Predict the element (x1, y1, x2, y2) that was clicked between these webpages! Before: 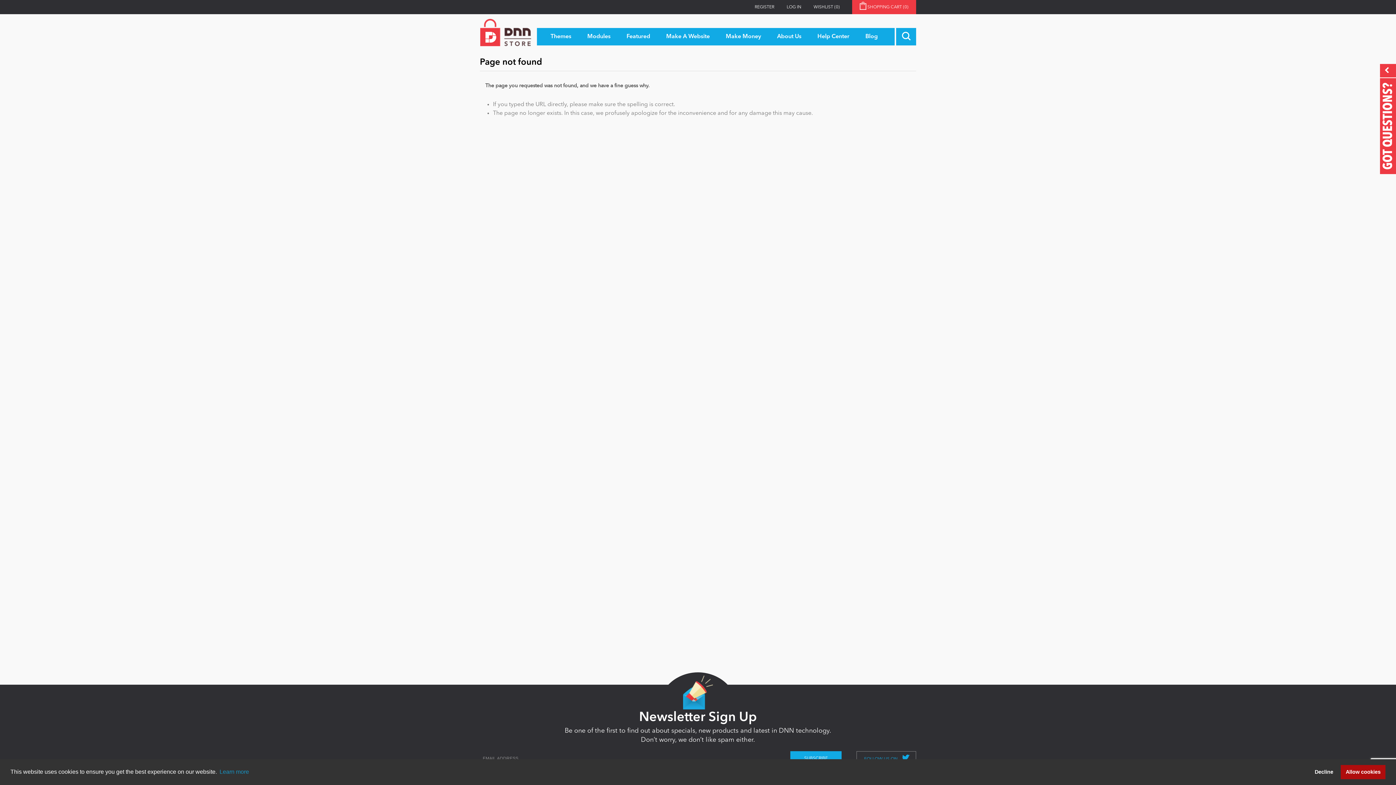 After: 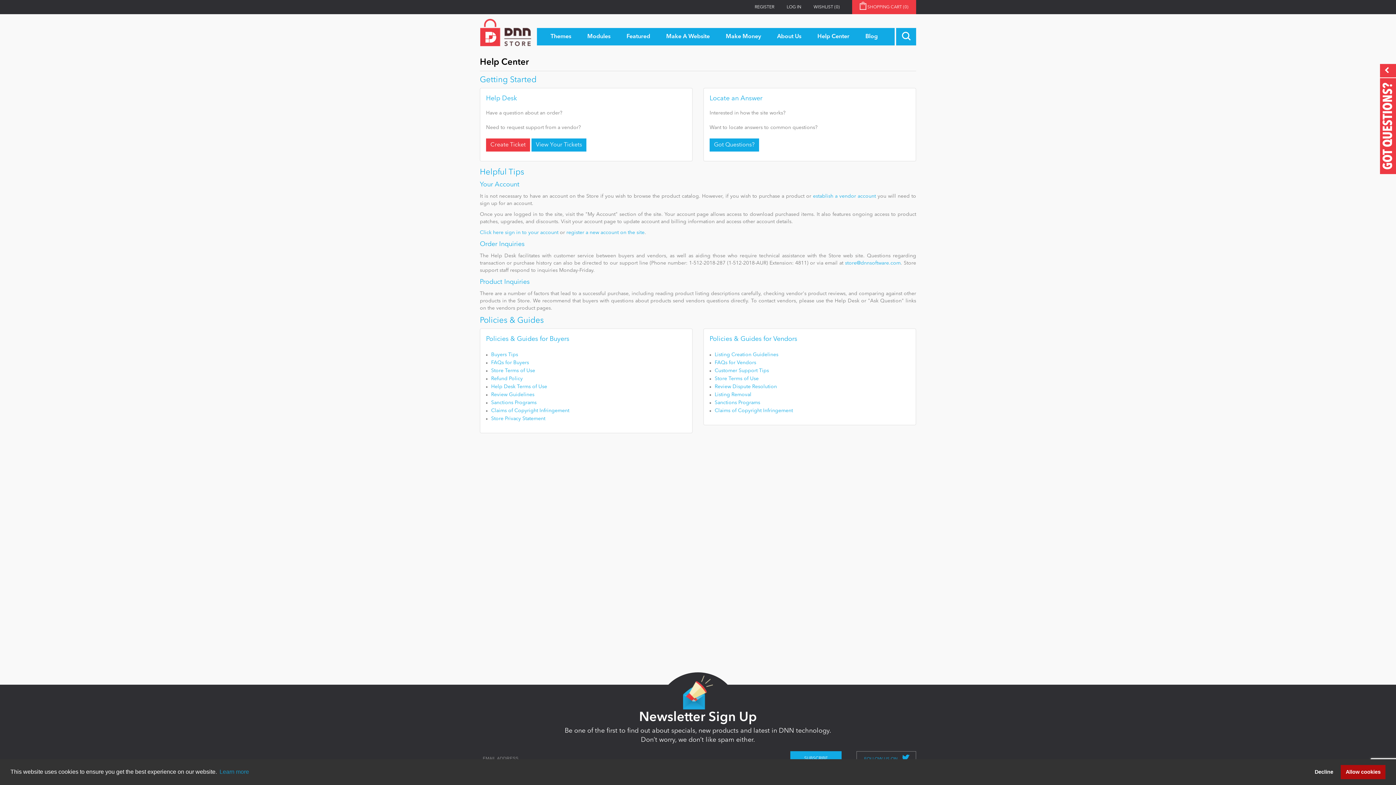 Action: label: Help Center bbox: (814, 28, 853, 45)